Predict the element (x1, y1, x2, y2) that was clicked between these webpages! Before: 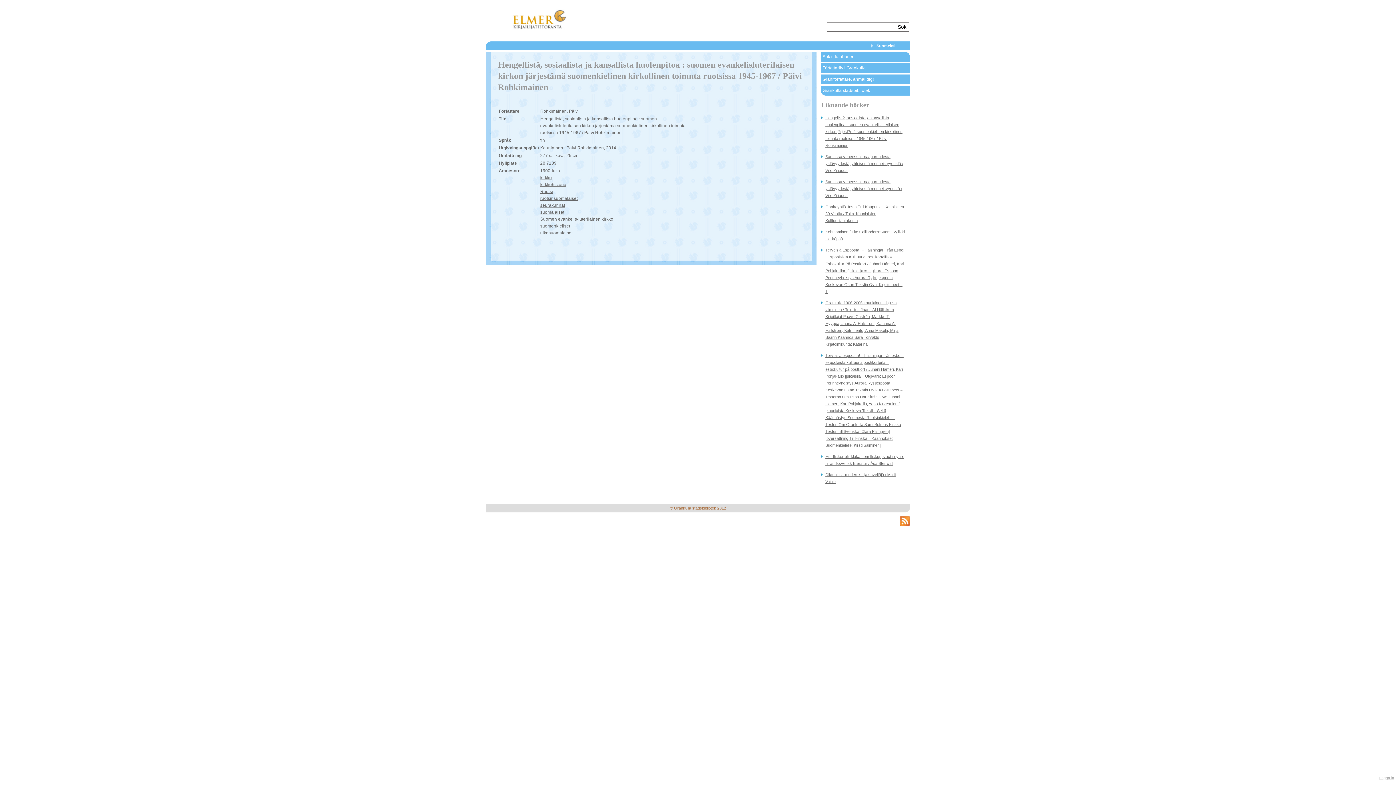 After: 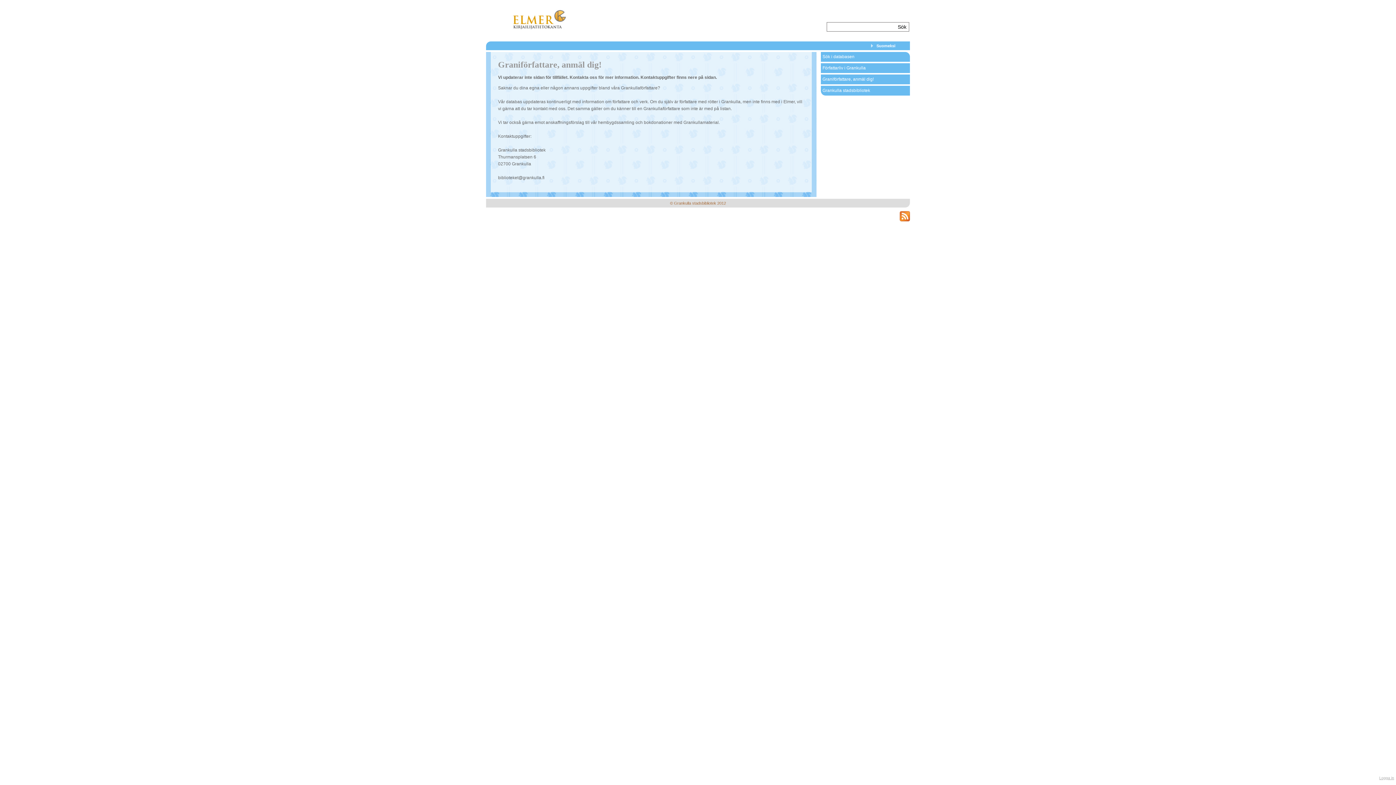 Action: label: Graniförfattare, anmäl dig! bbox: (821, 74, 910, 84)